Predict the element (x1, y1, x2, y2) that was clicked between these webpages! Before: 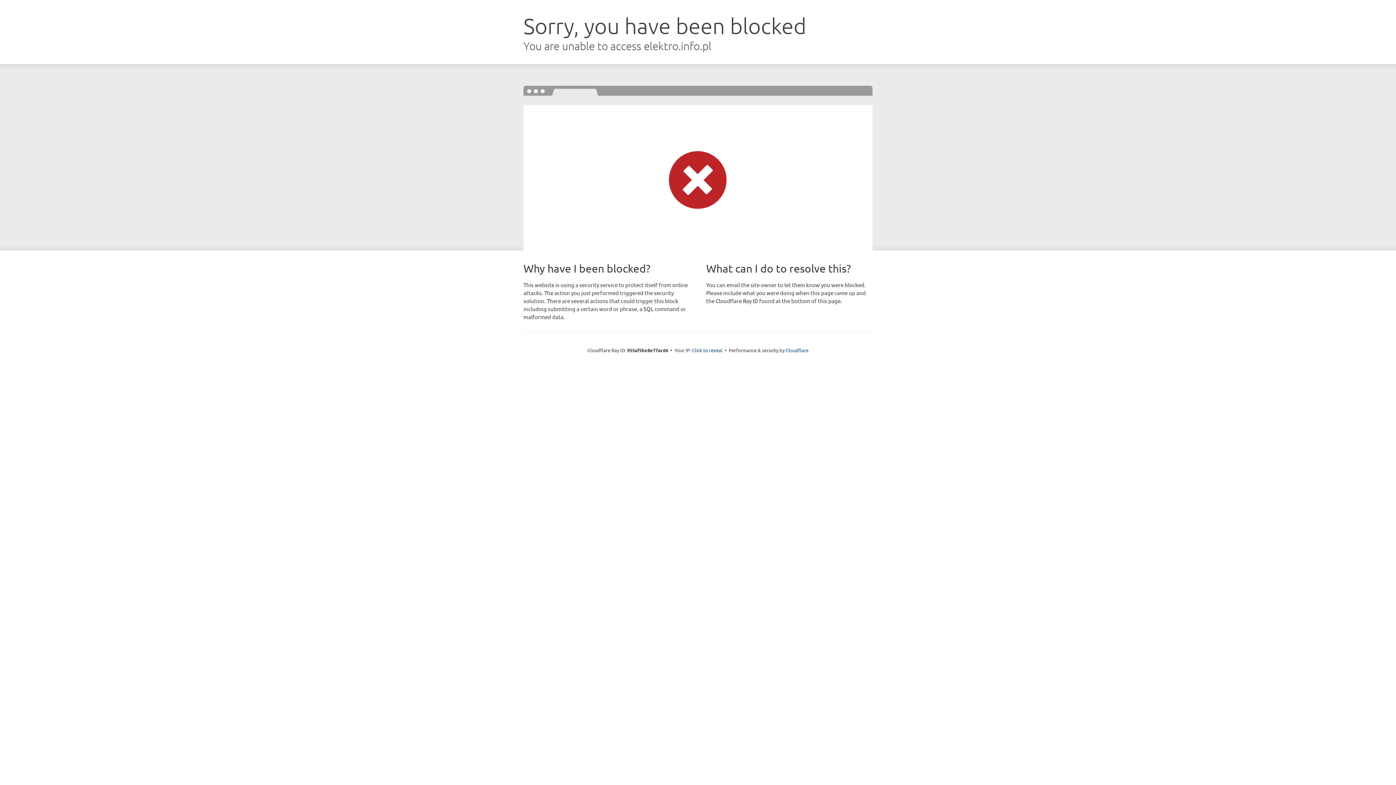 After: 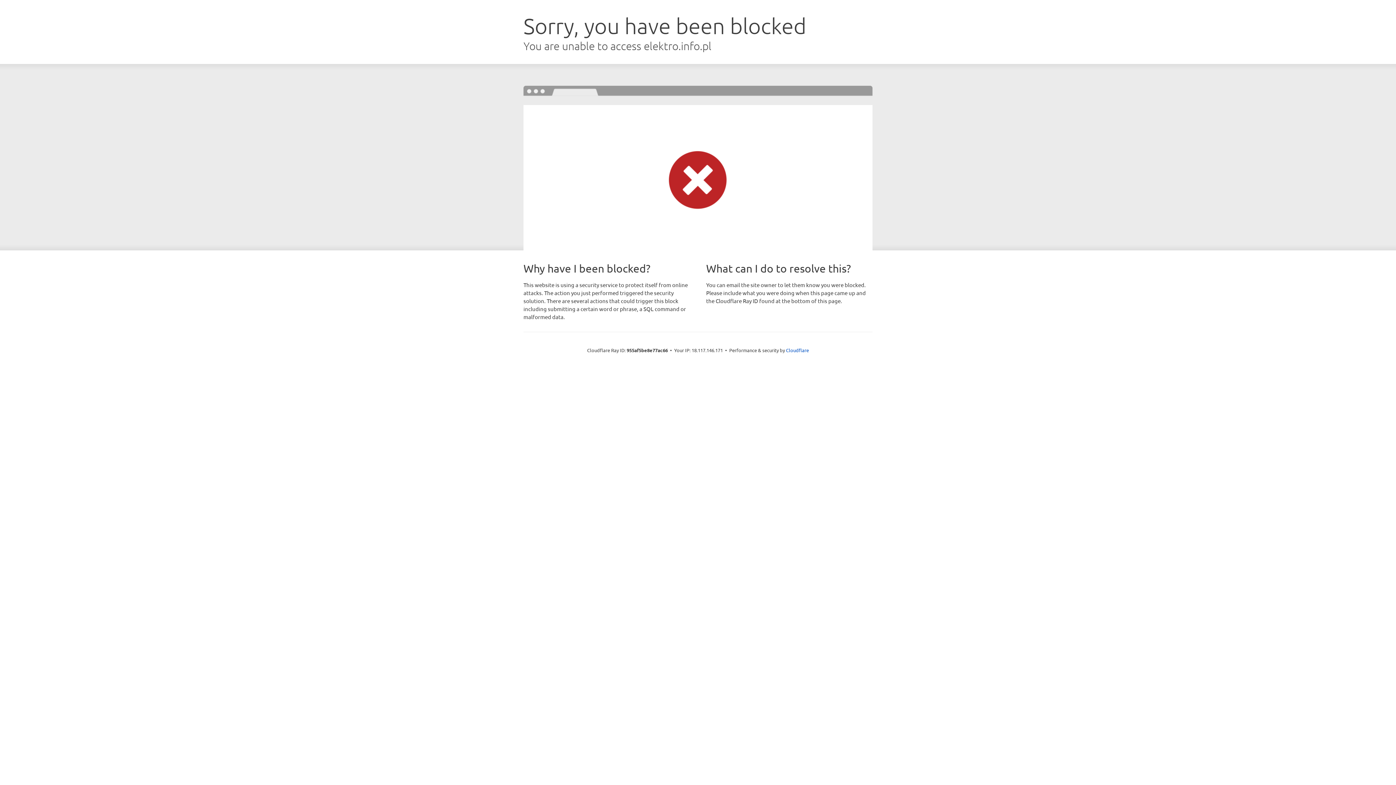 Action: bbox: (692, 346, 722, 353) label: Click to reveal